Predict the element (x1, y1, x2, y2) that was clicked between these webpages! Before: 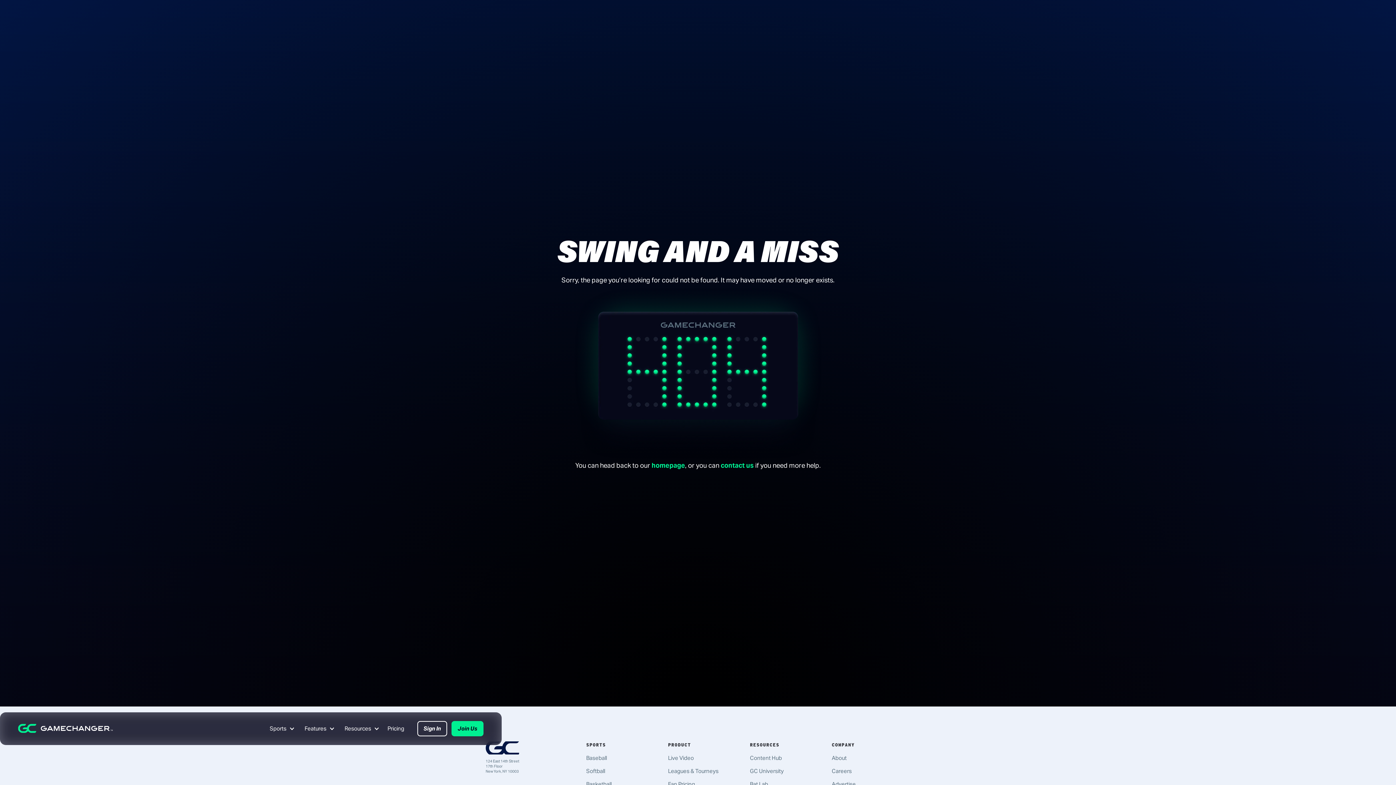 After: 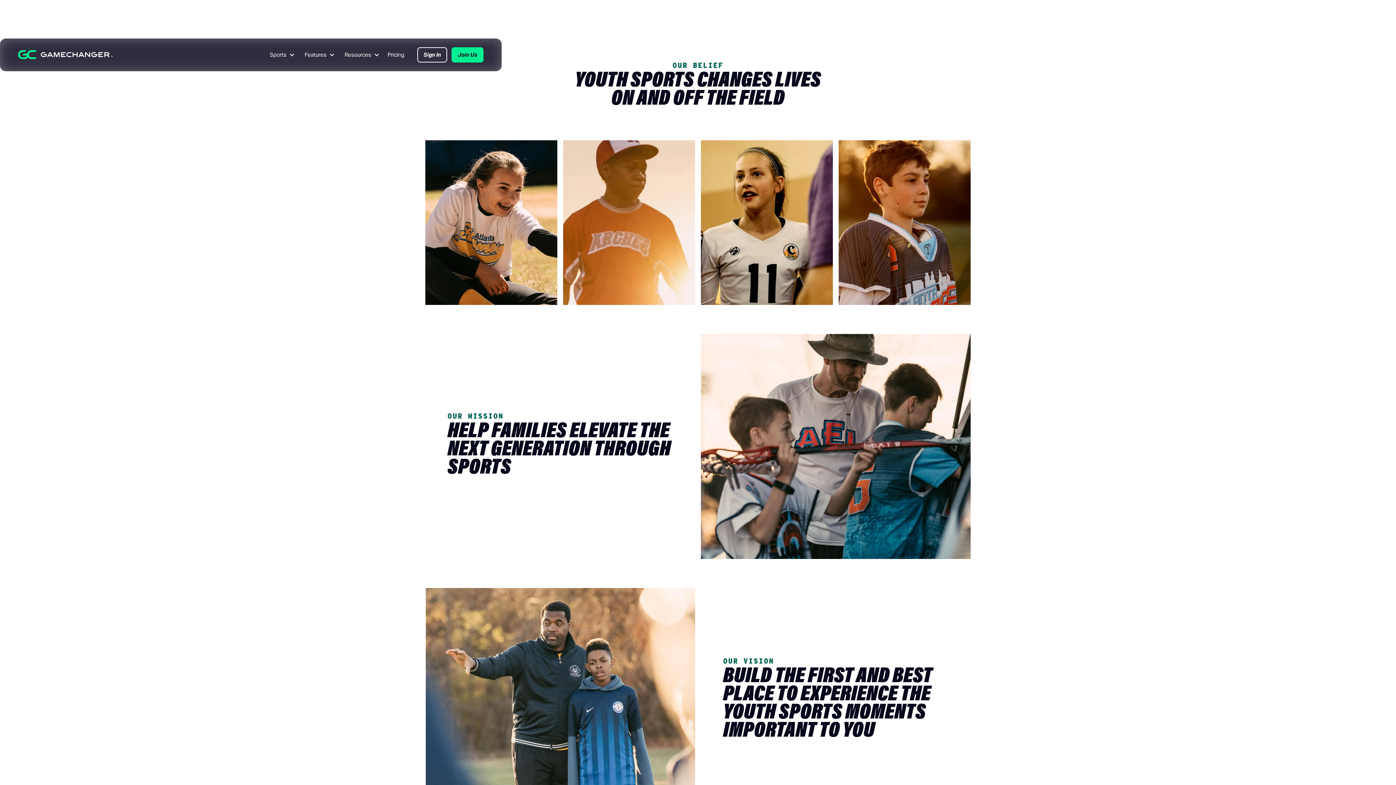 Action: bbox: (831, 754, 846, 761) label: About